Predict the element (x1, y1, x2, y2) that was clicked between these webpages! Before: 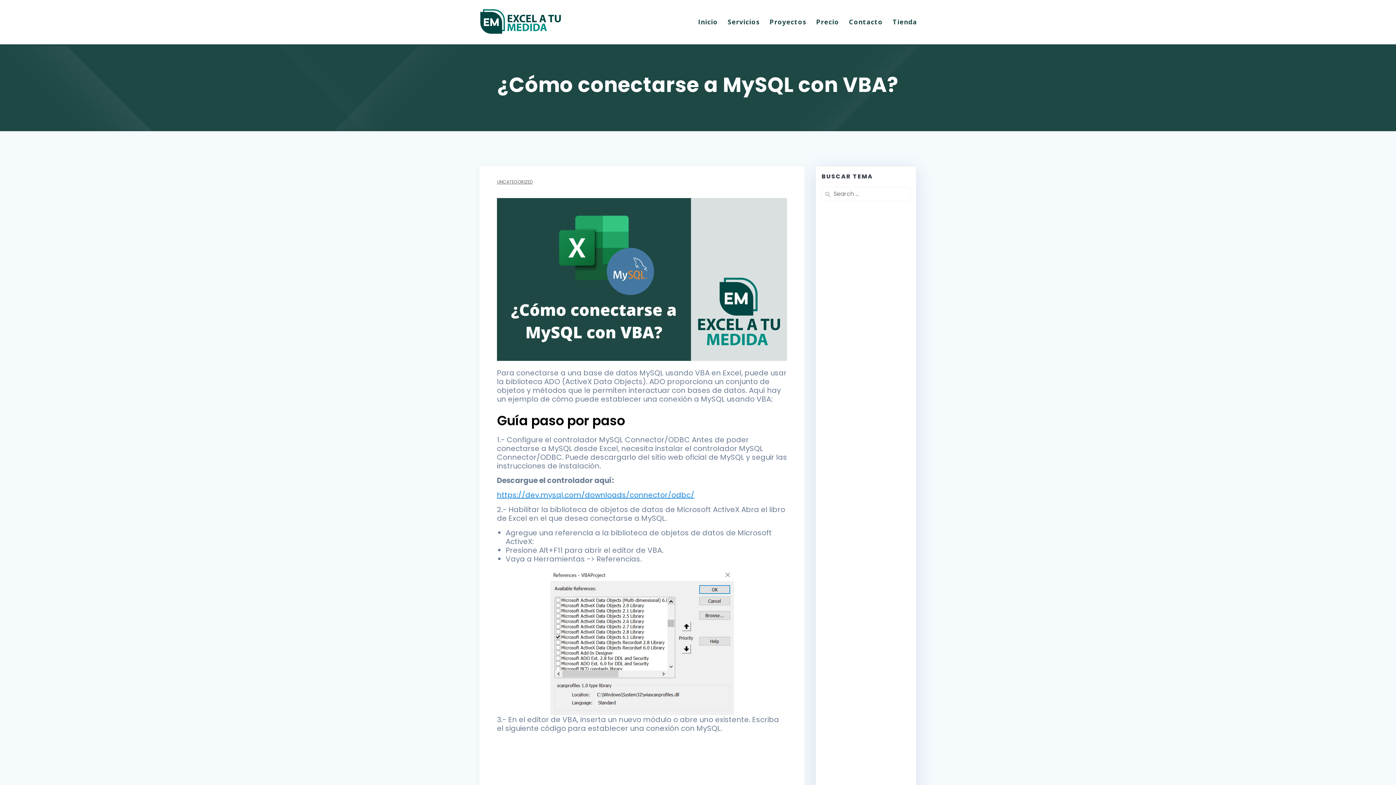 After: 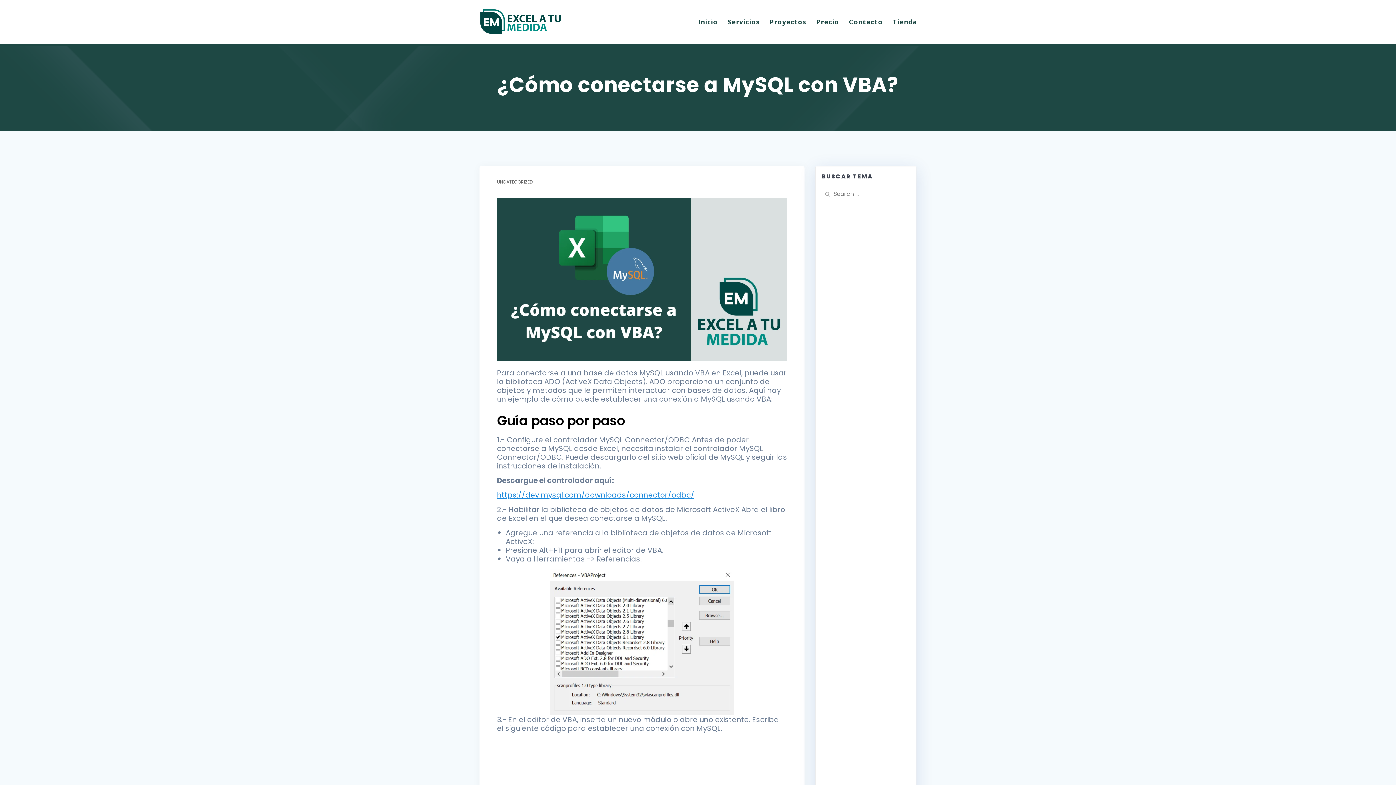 Action: bbox: (892, 16, 917, 27) label: Tienda